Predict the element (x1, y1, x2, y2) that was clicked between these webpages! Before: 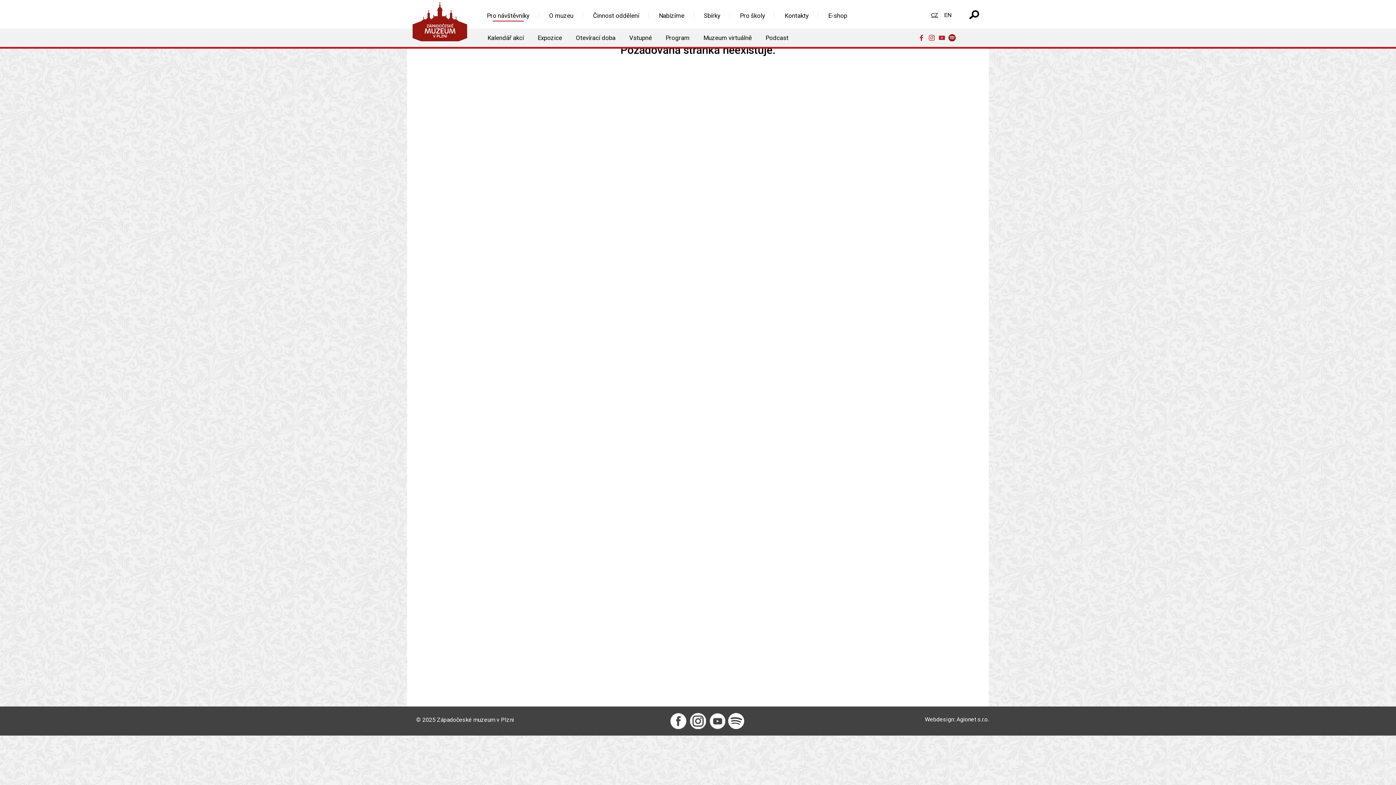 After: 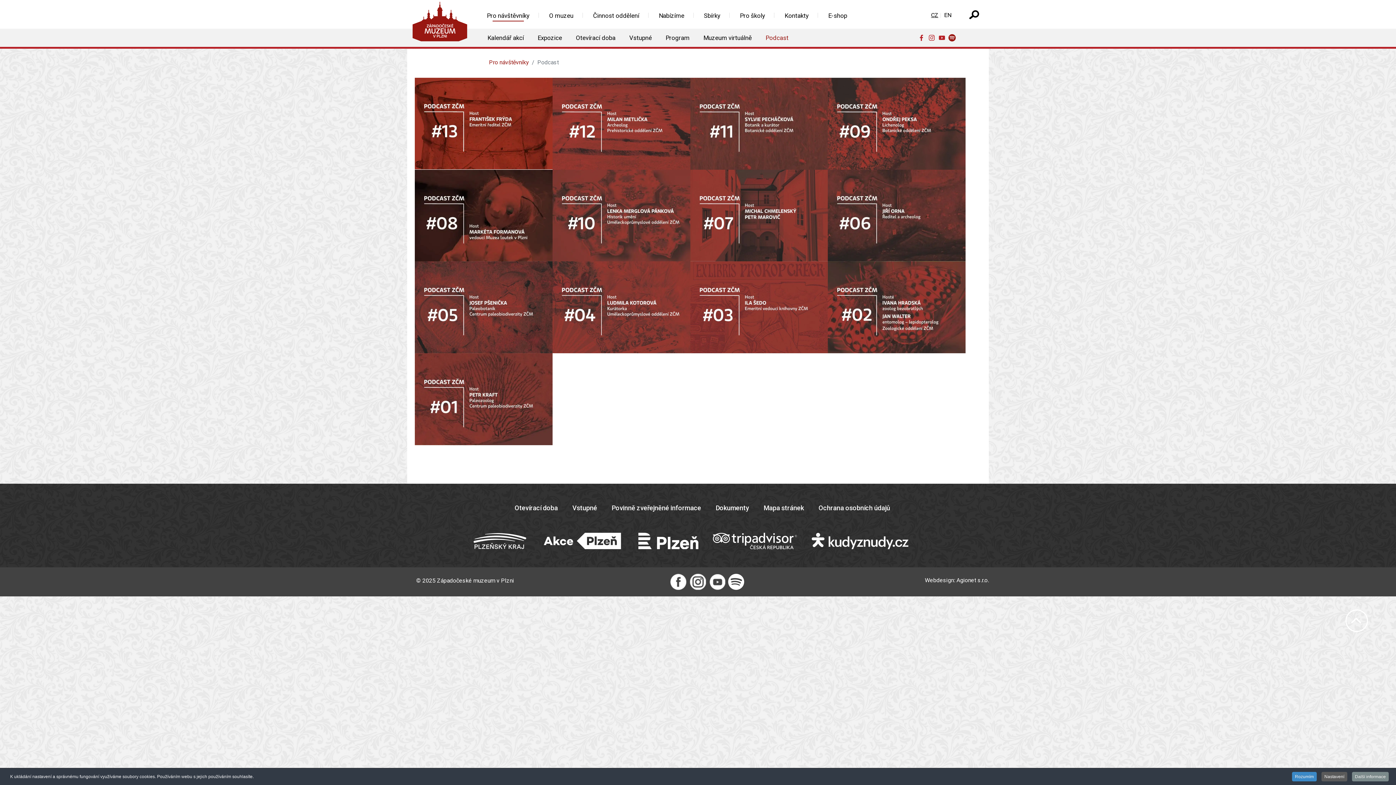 Action: bbox: (758, 30, 795, 45) label: Podcast